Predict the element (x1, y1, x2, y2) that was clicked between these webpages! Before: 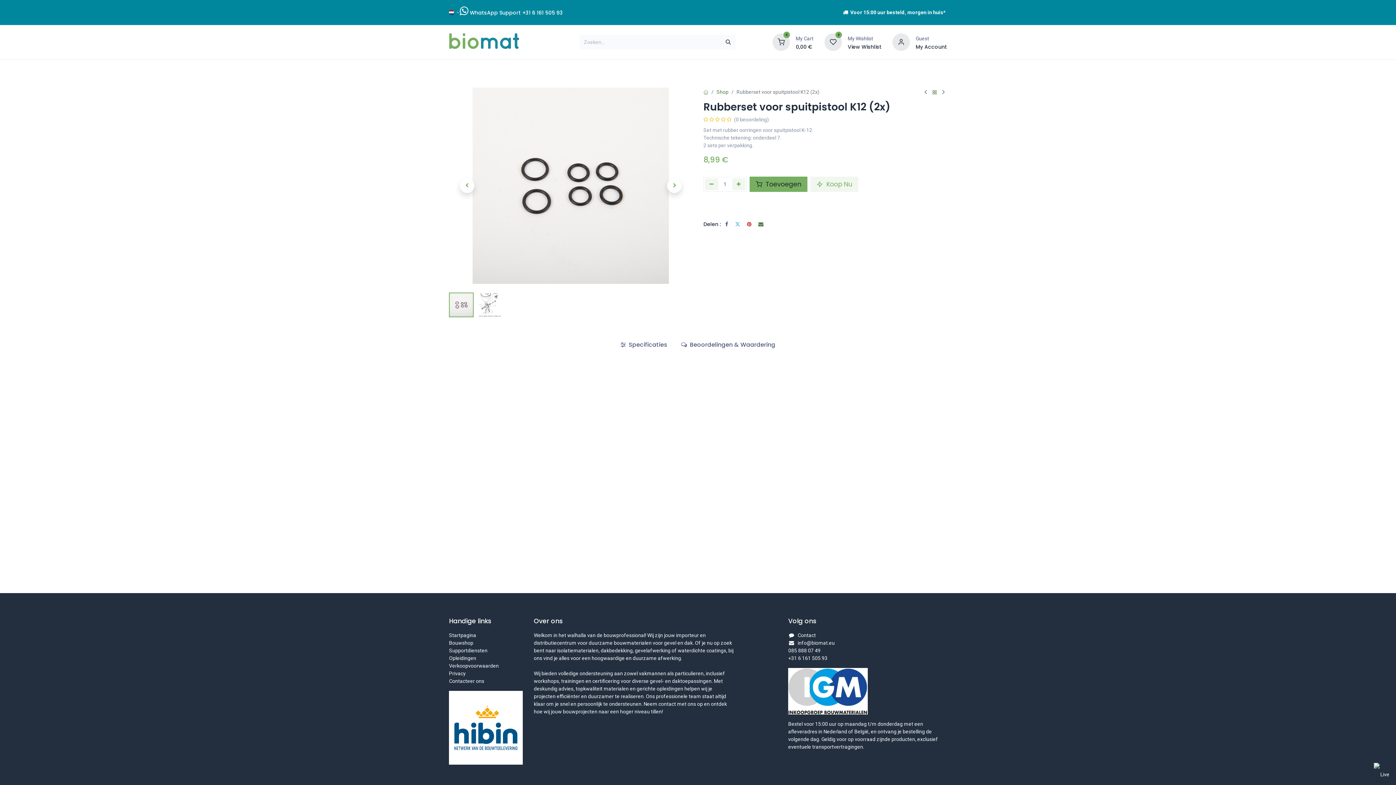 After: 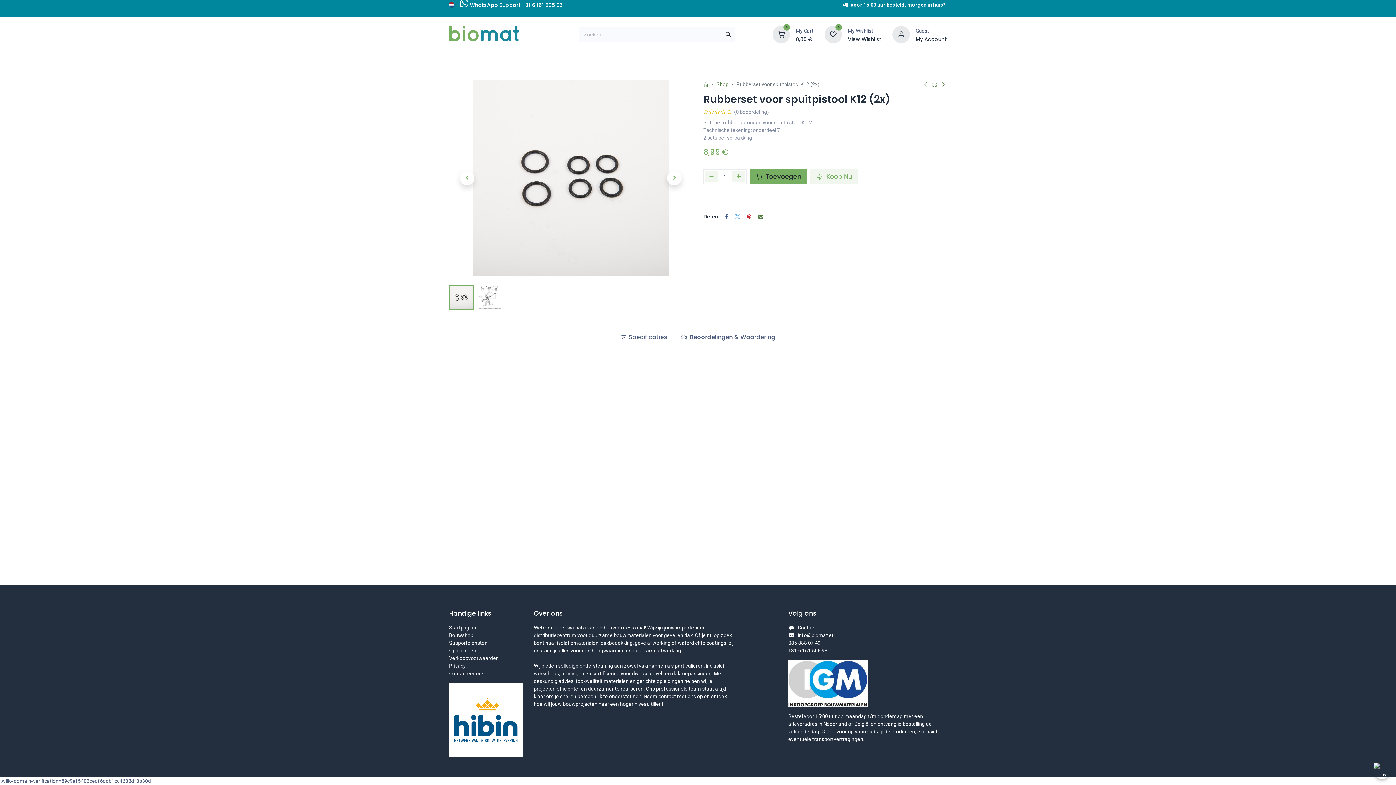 Action: bbox: (656, 178, 692, 193)